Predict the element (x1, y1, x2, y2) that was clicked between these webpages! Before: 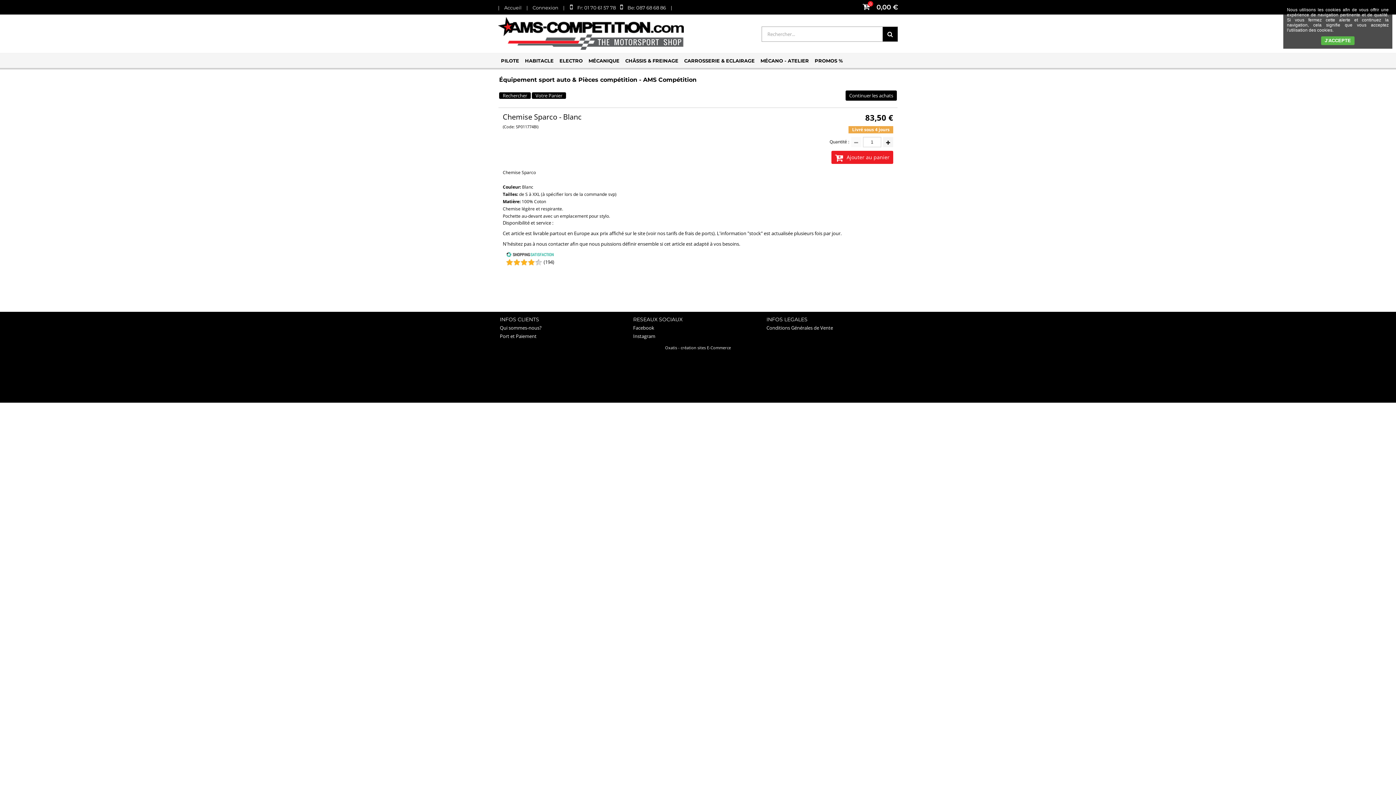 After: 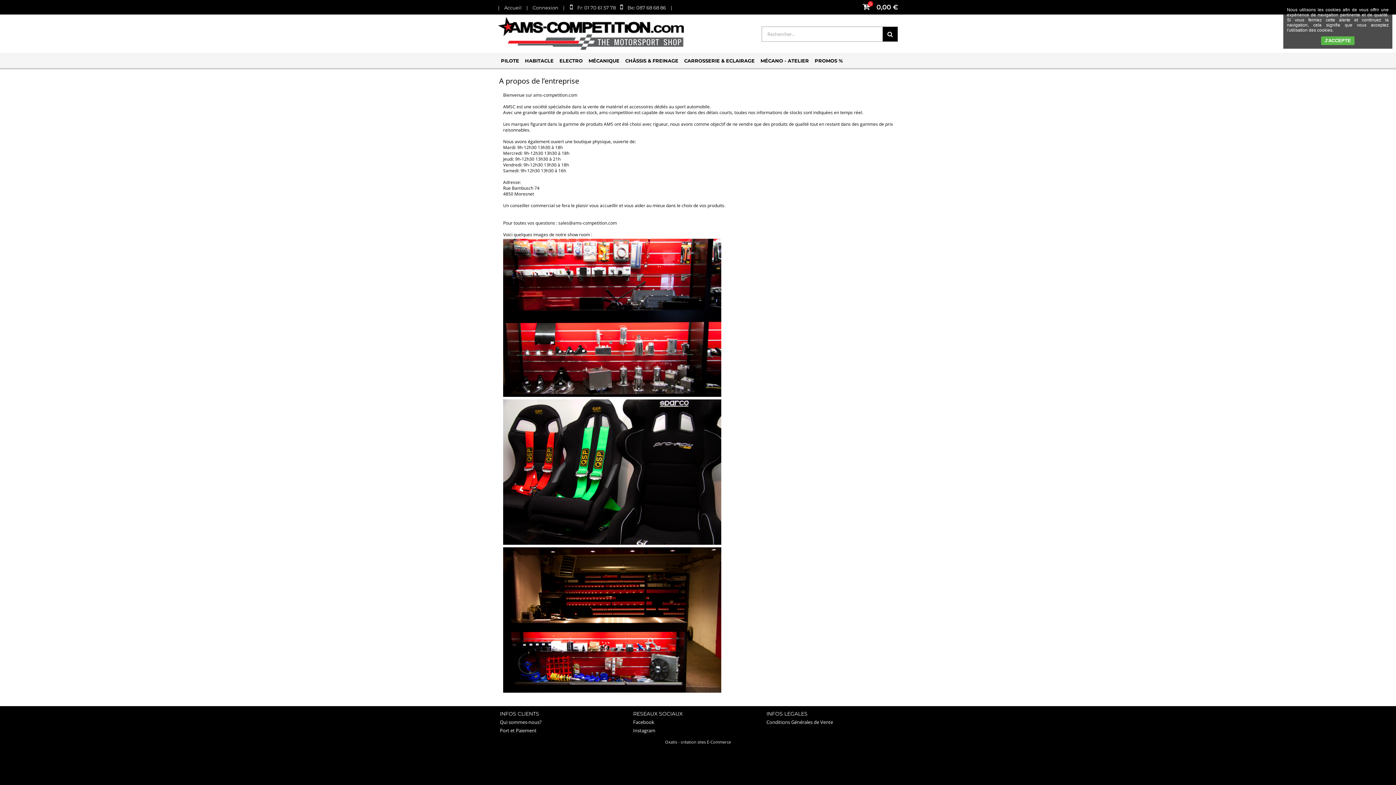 Action: bbox: (498, 322, 543, 333) label: Qui sommes-nous?